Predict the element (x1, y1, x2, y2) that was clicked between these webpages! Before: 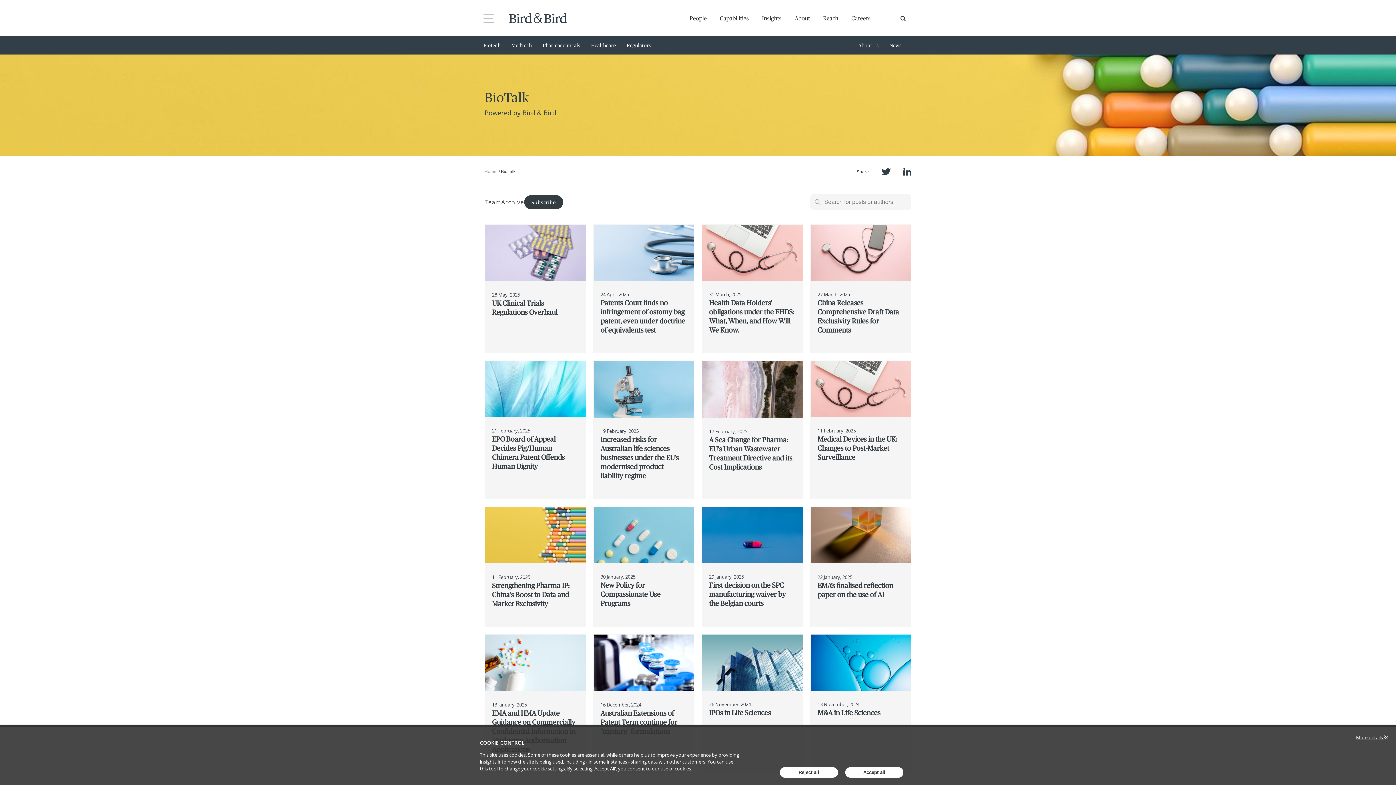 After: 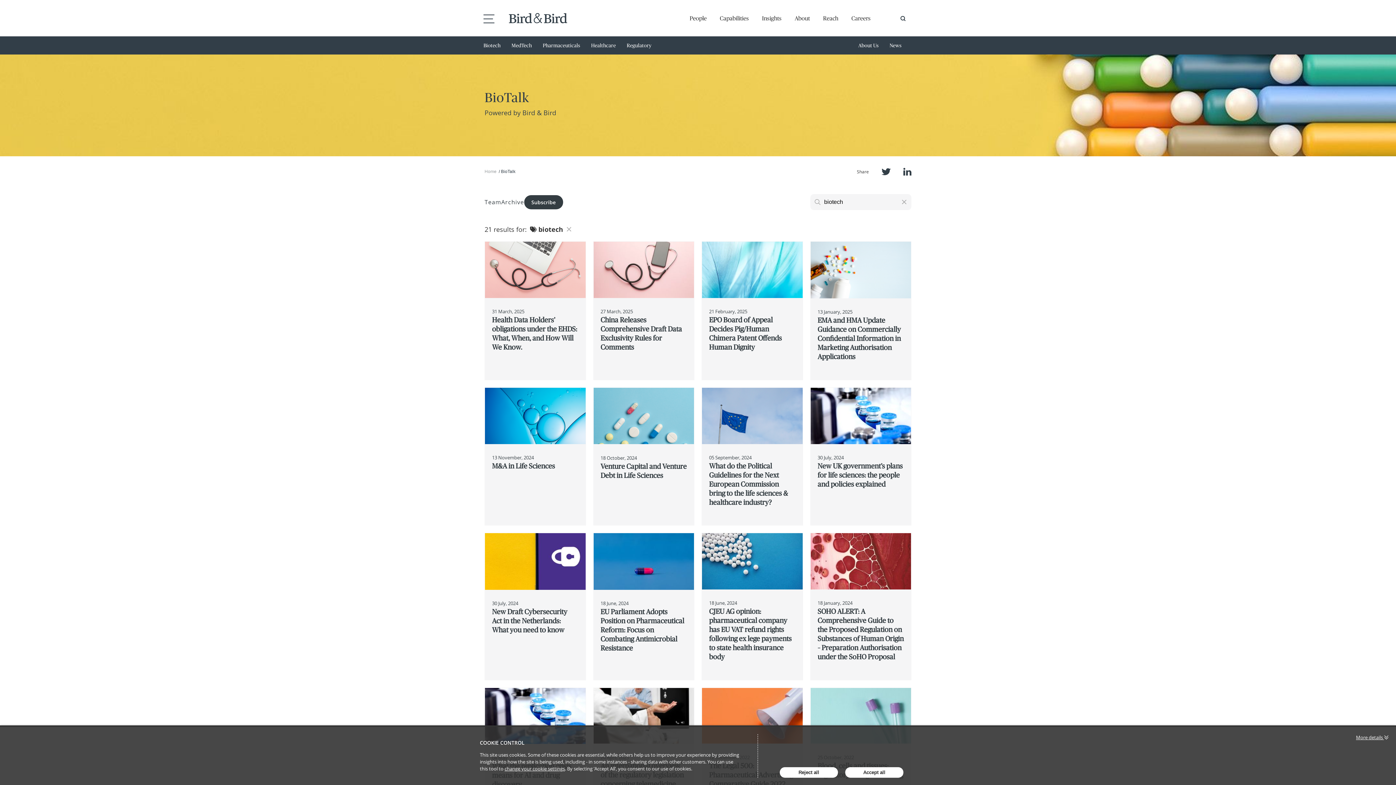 Action: label: Biotech bbox: (483, 42, 500, 50)